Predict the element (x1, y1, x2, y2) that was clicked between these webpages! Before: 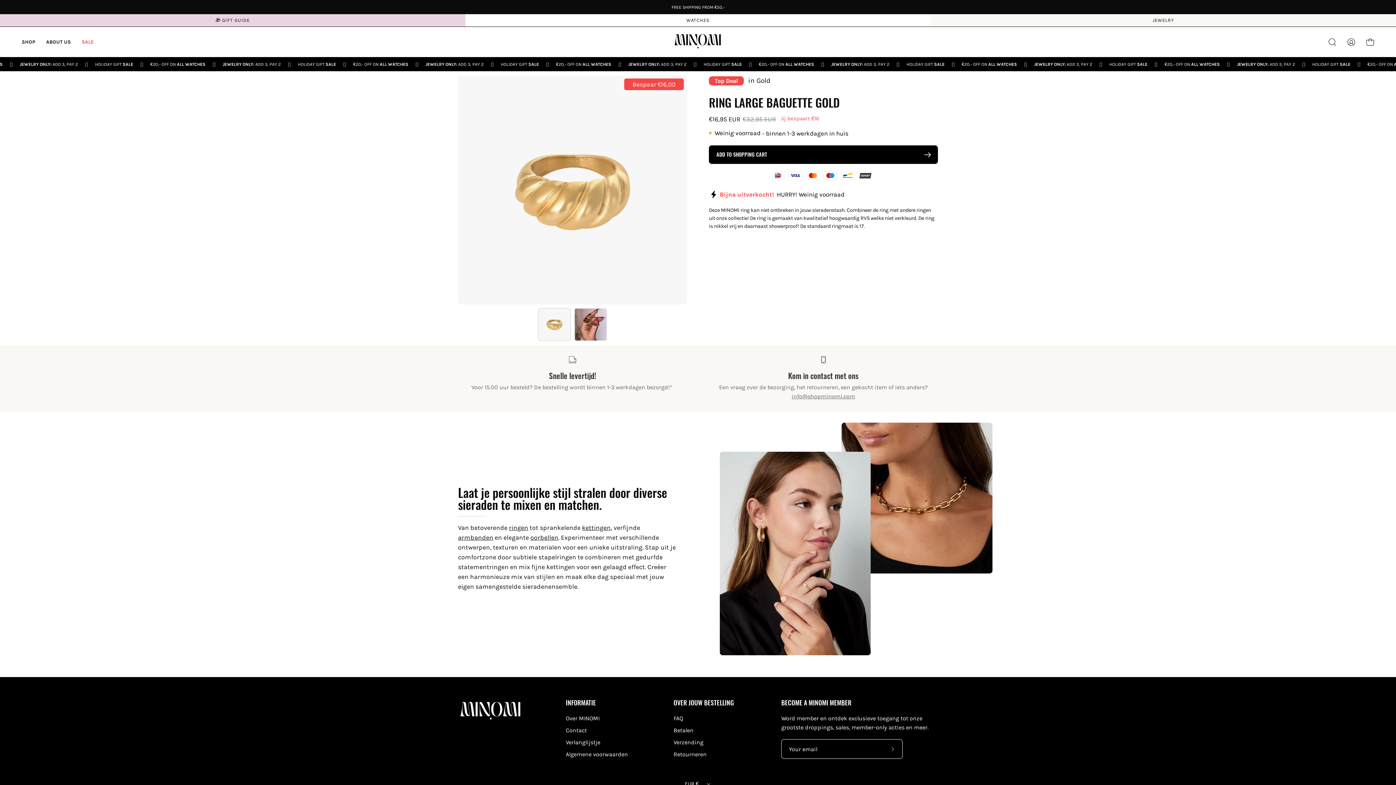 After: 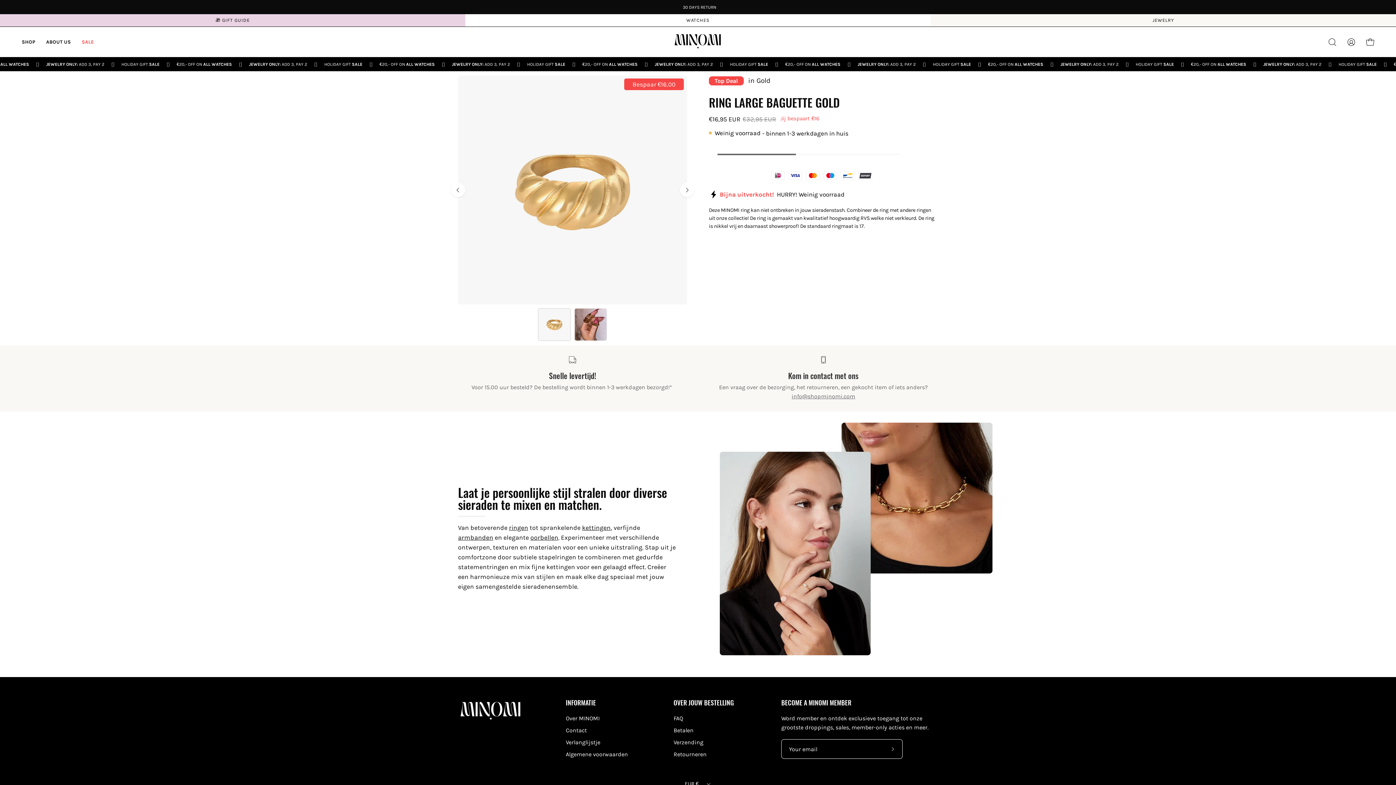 Action: label: ADD TO SHOPPING CART bbox: (709, 145, 938, 163)